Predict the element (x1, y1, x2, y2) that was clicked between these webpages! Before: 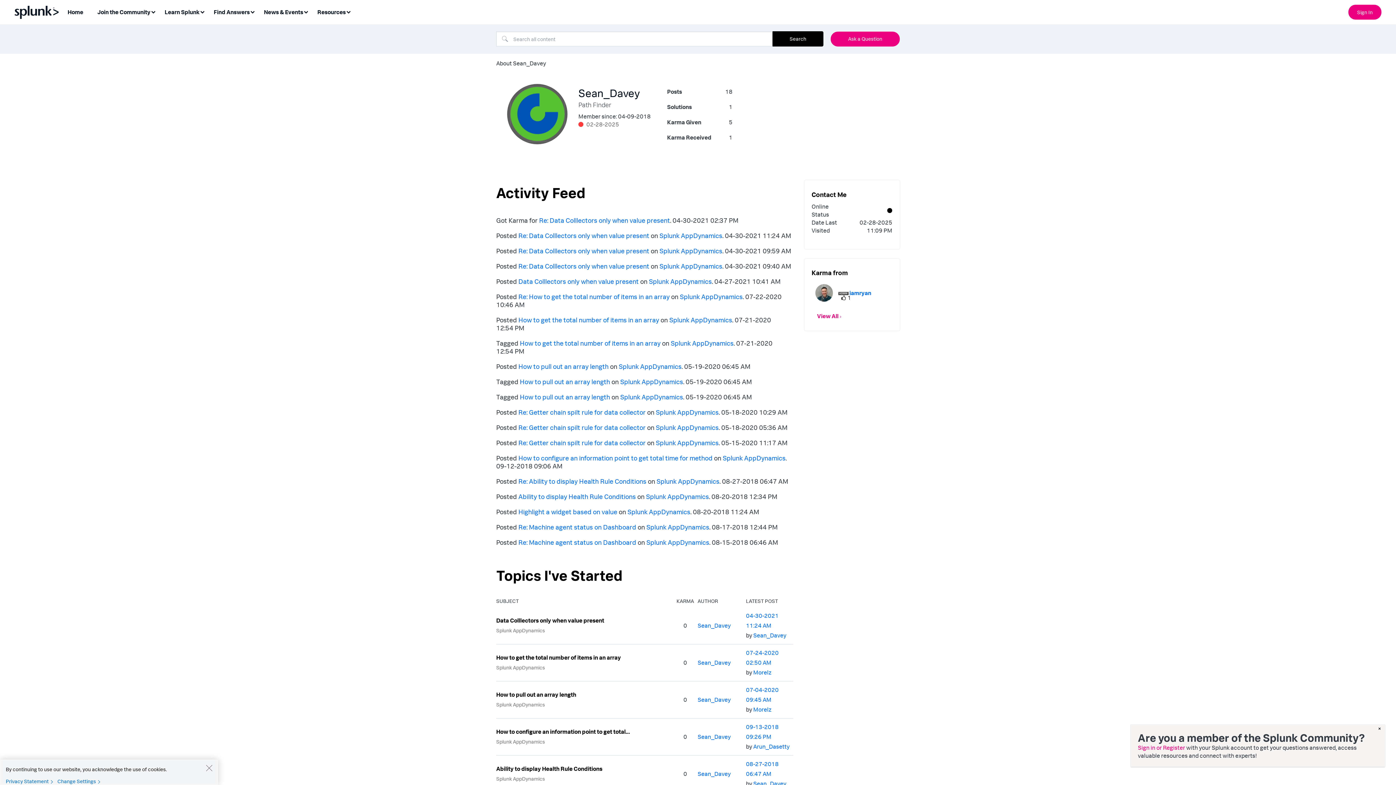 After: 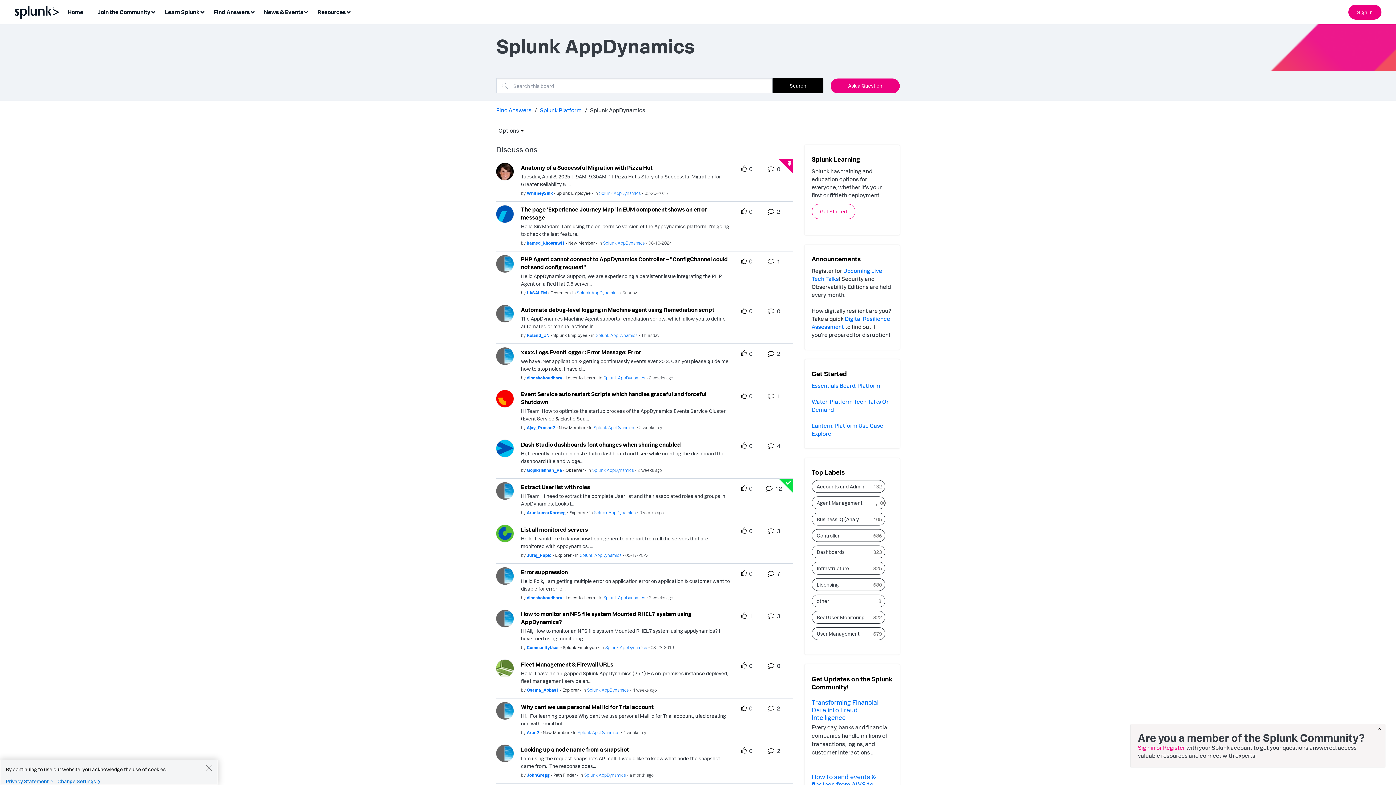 Action: label: Splunk AppDynamics bbox: (620, 392, 683, 400)